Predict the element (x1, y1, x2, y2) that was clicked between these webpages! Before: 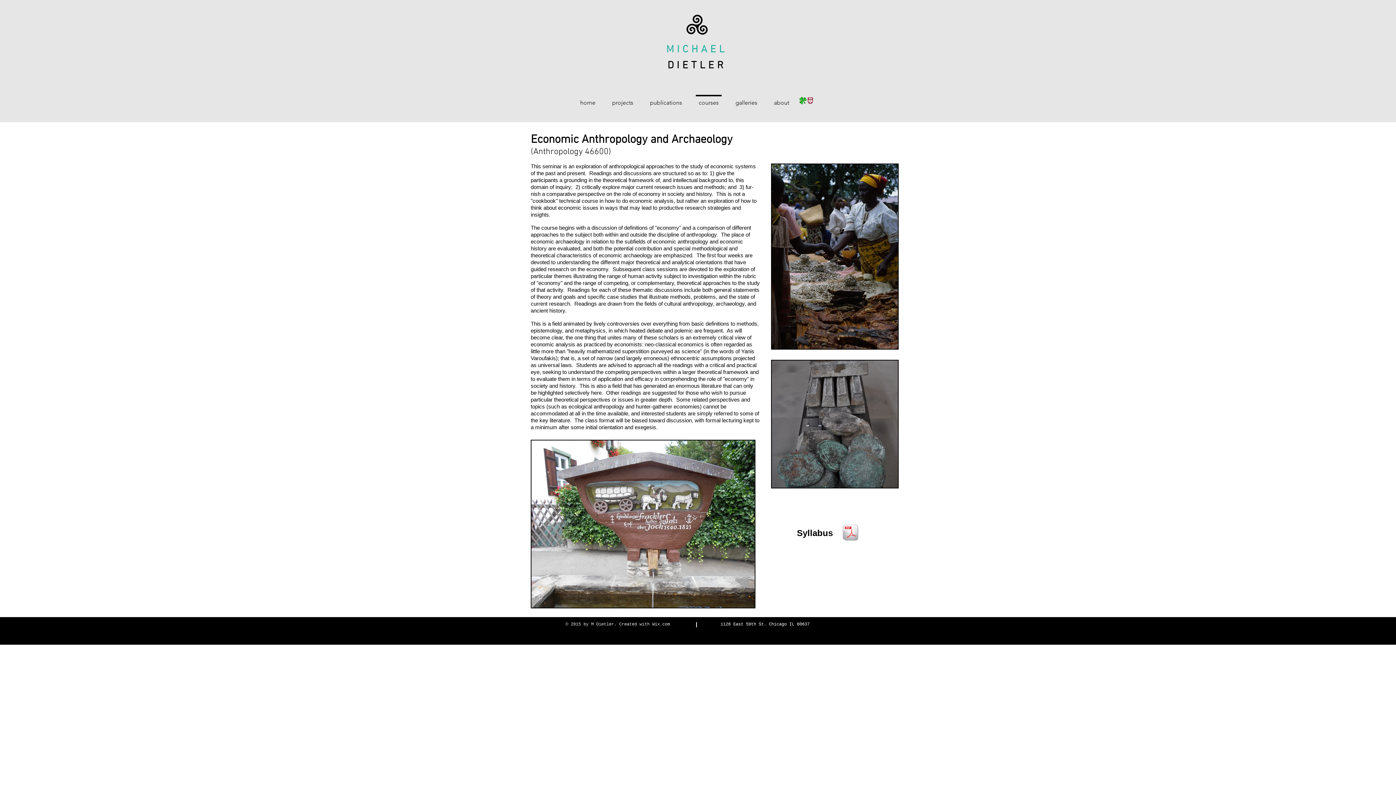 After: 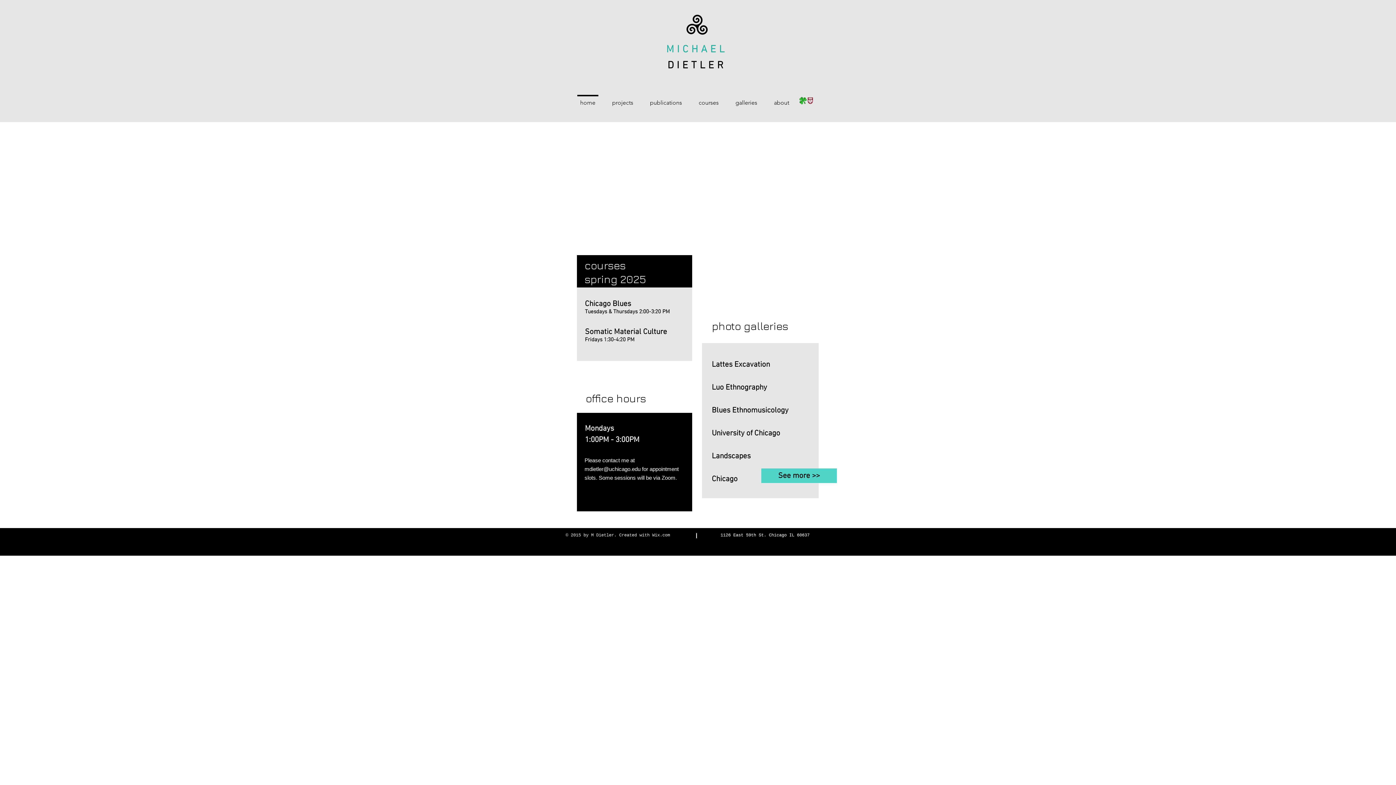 Action: bbox: (666, 43, 727, 56) label: MICHAEL